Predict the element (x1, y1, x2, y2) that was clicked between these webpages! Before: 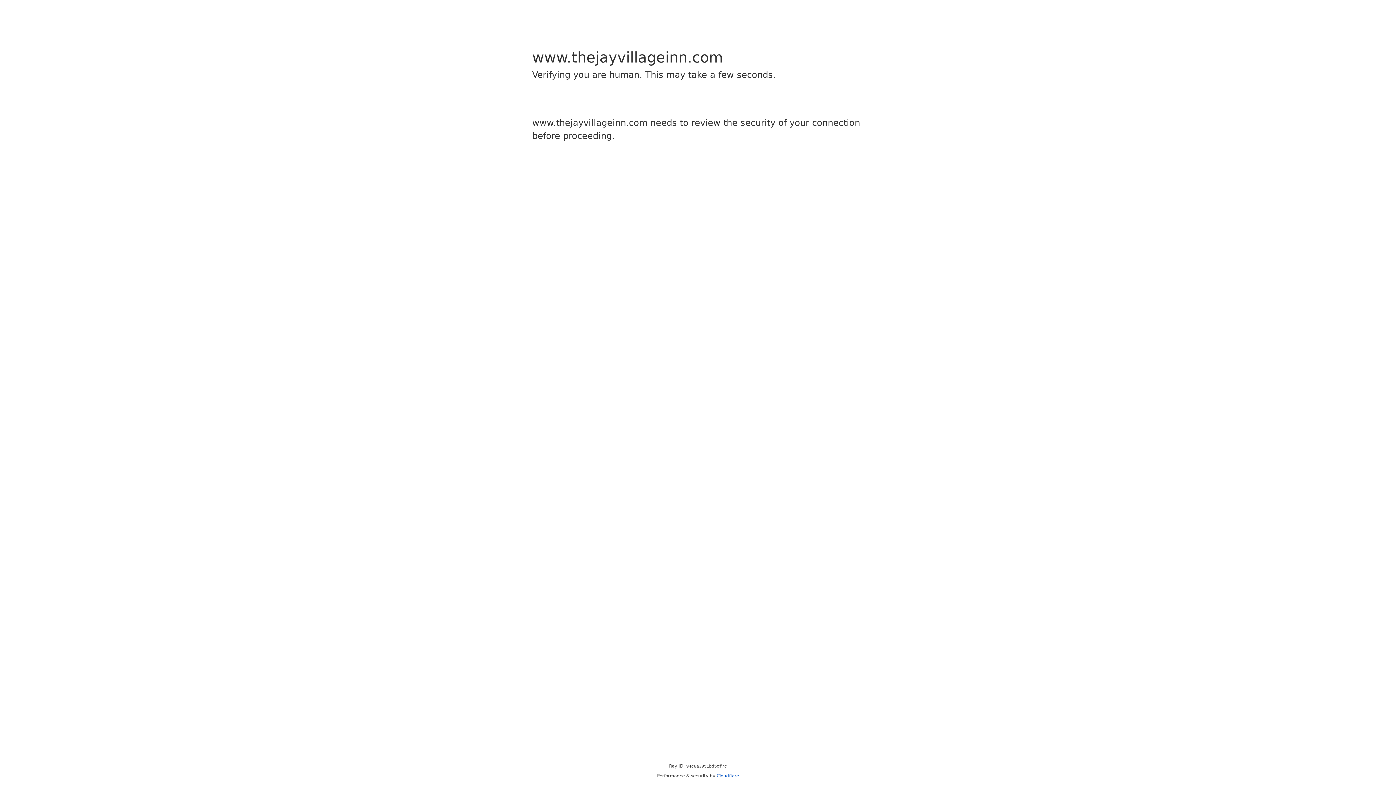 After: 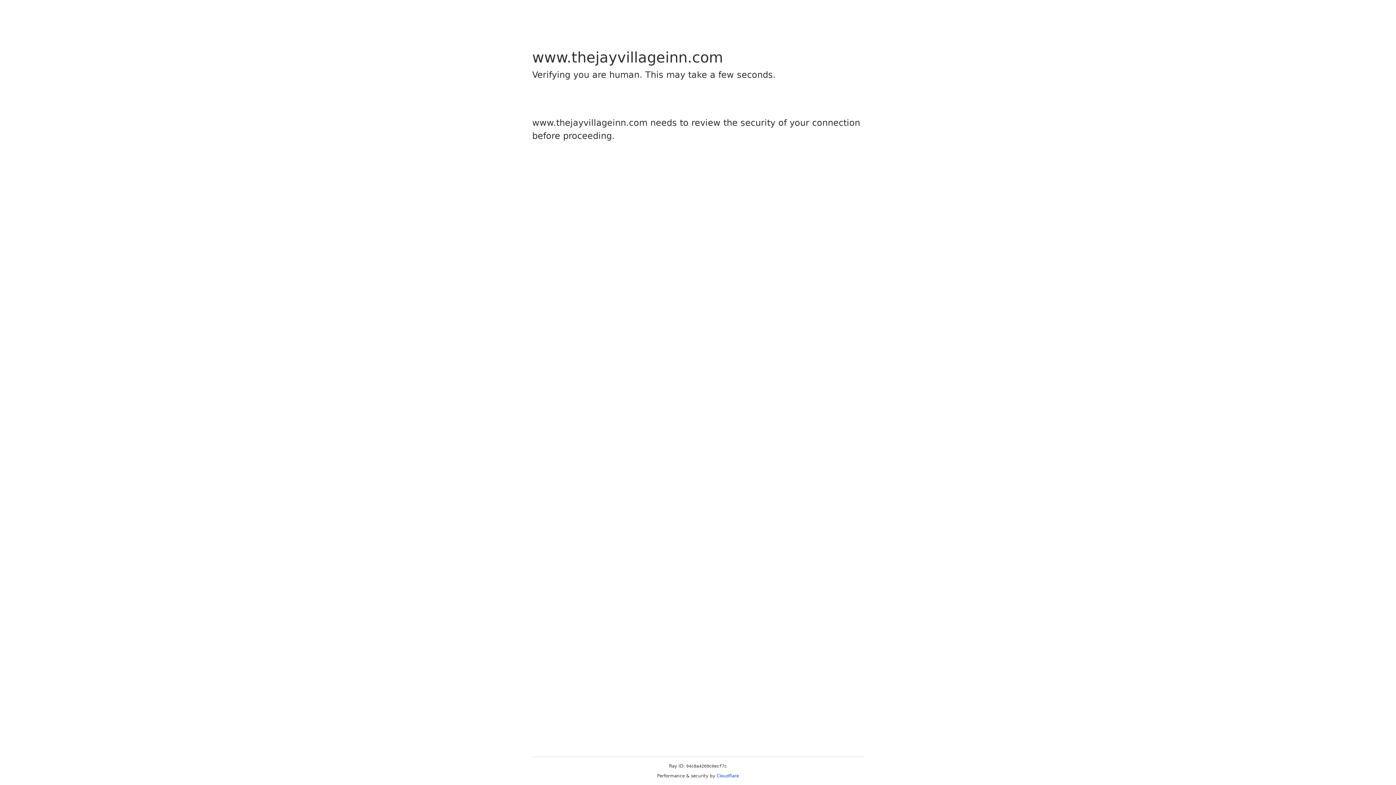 Action: bbox: (716, 773, 739, 778) label: Cloudflare